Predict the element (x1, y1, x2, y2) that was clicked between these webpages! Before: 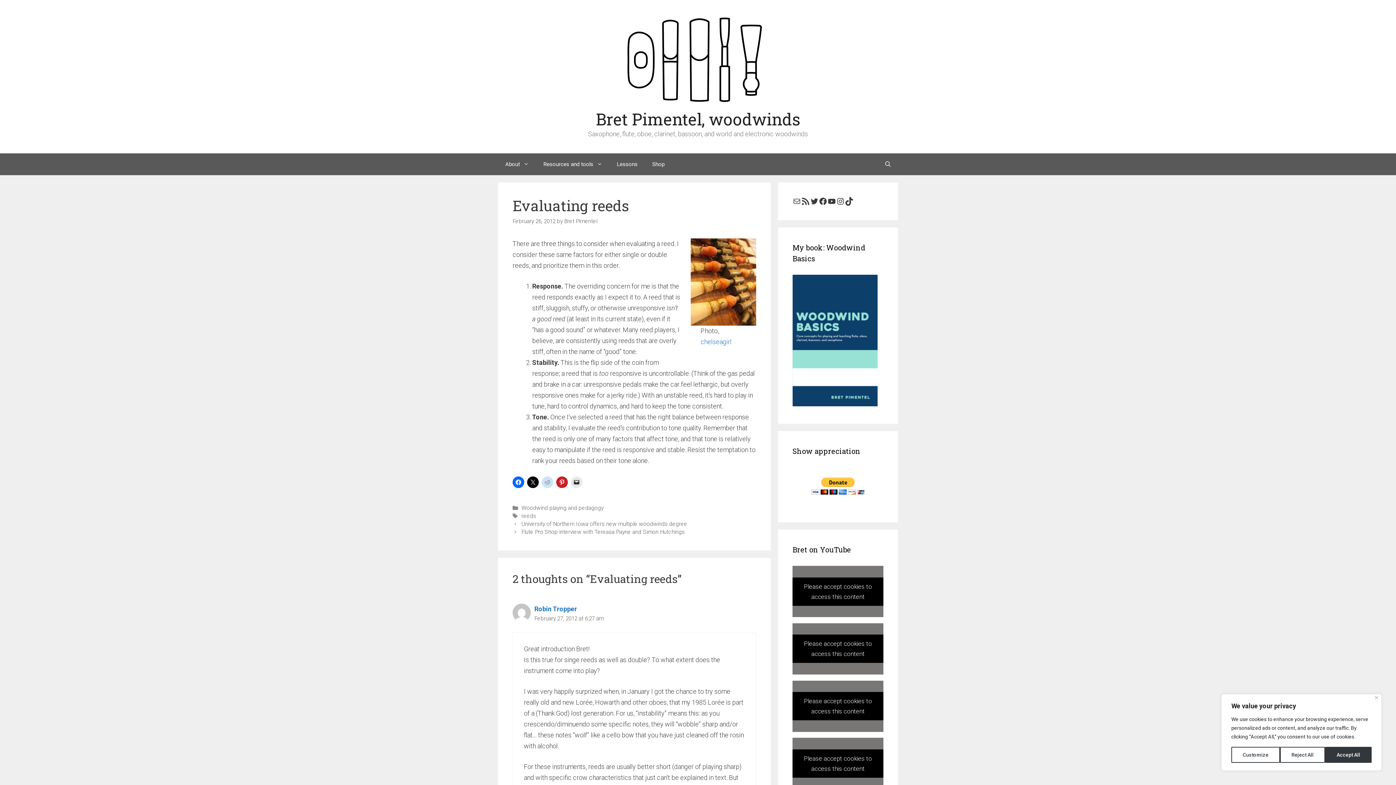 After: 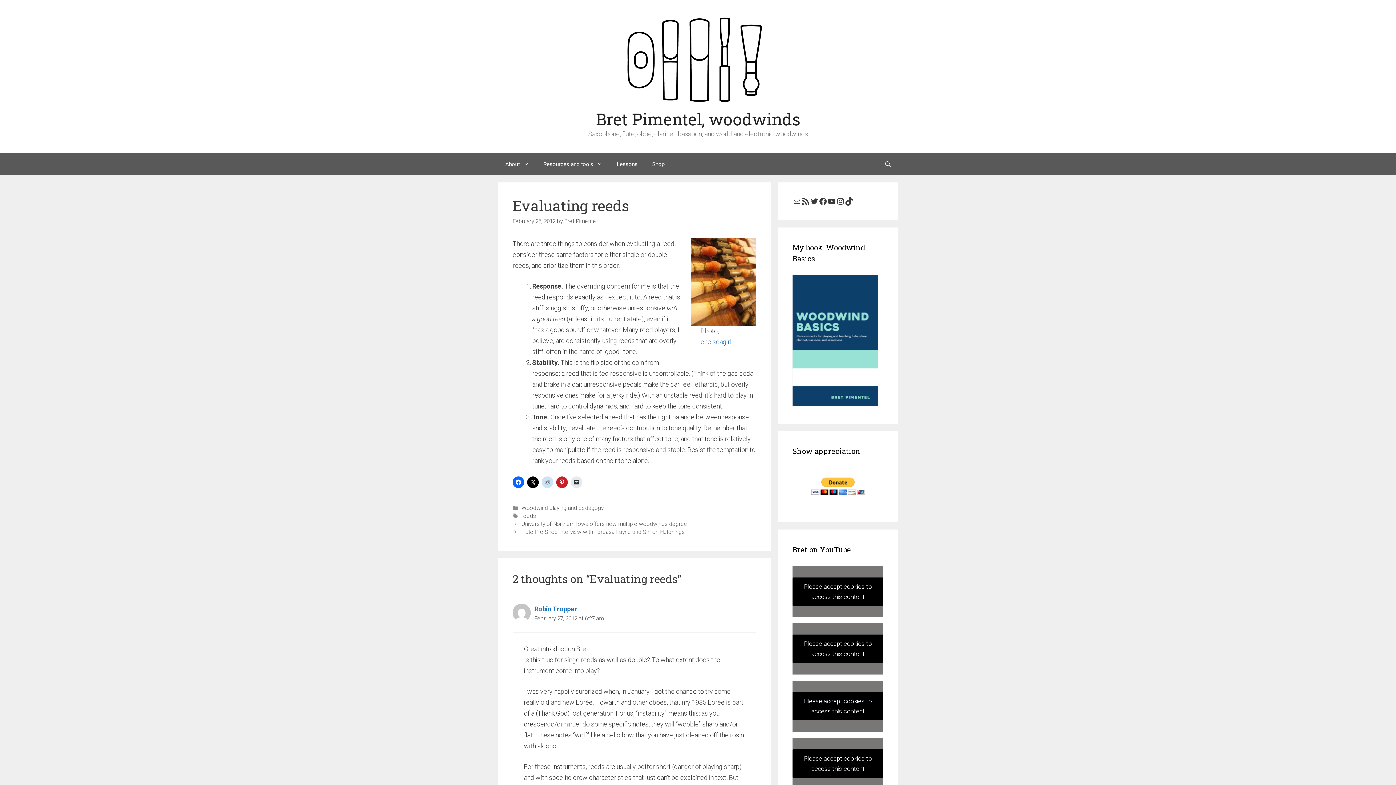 Action: bbox: (1375, 696, 1378, 699) label: Close